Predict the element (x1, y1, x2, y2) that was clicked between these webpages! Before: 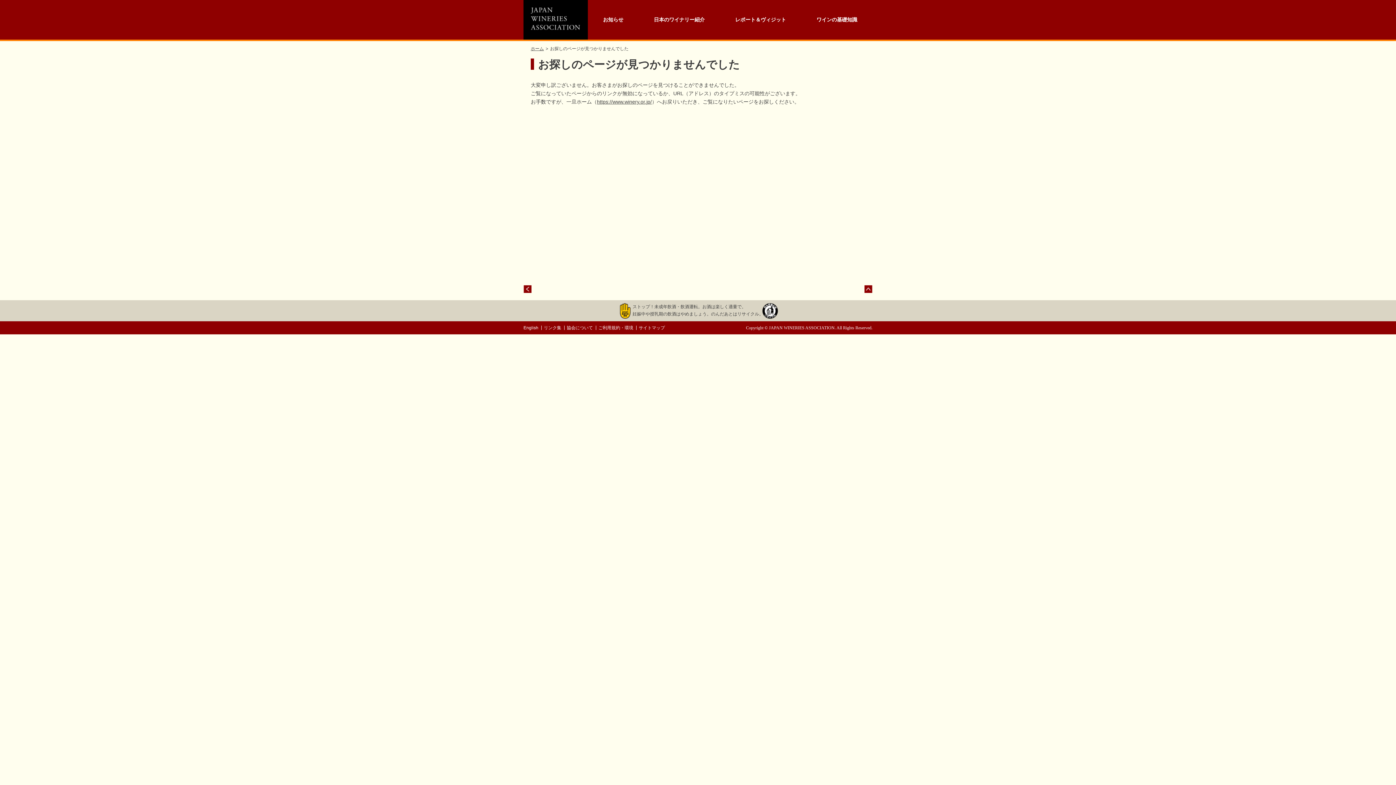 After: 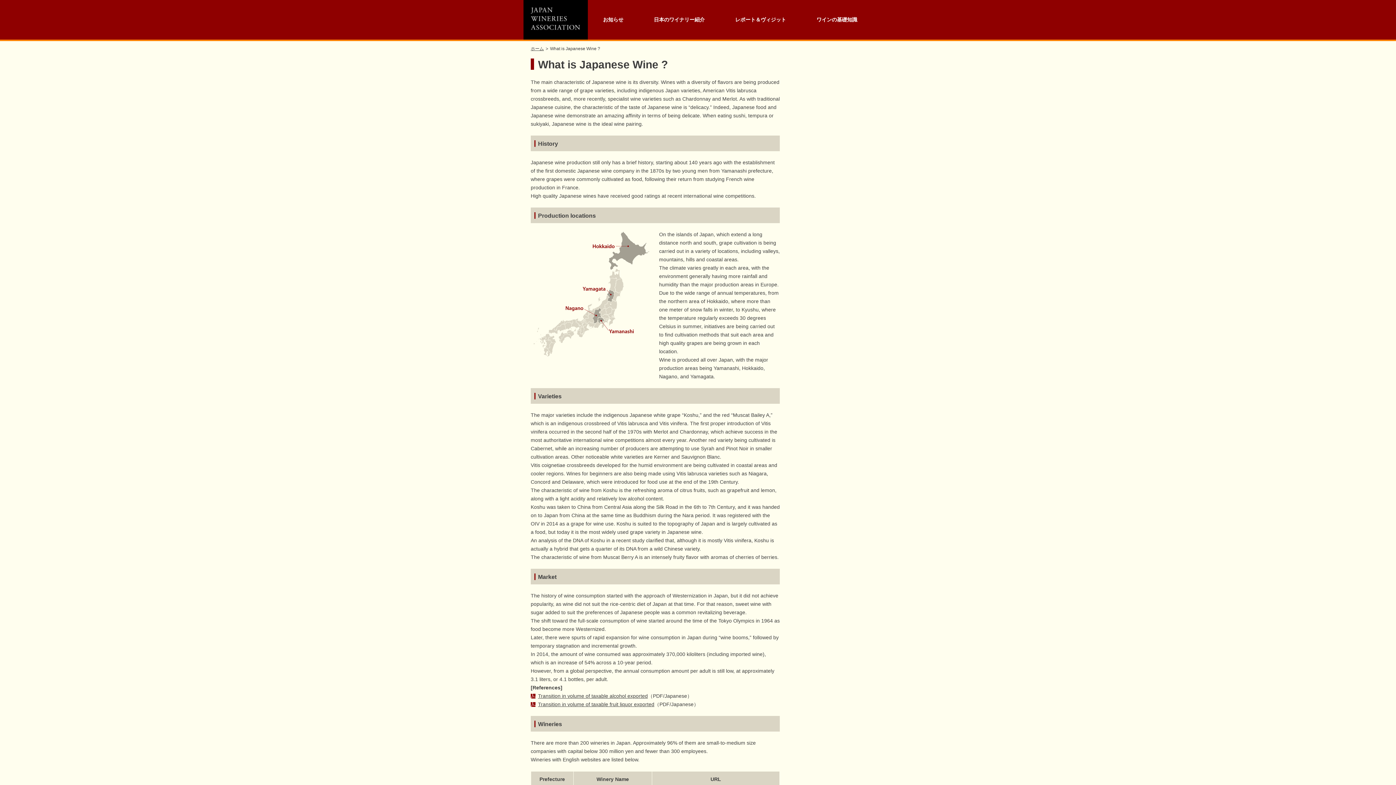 Action: label: English bbox: (523, 325, 538, 330)